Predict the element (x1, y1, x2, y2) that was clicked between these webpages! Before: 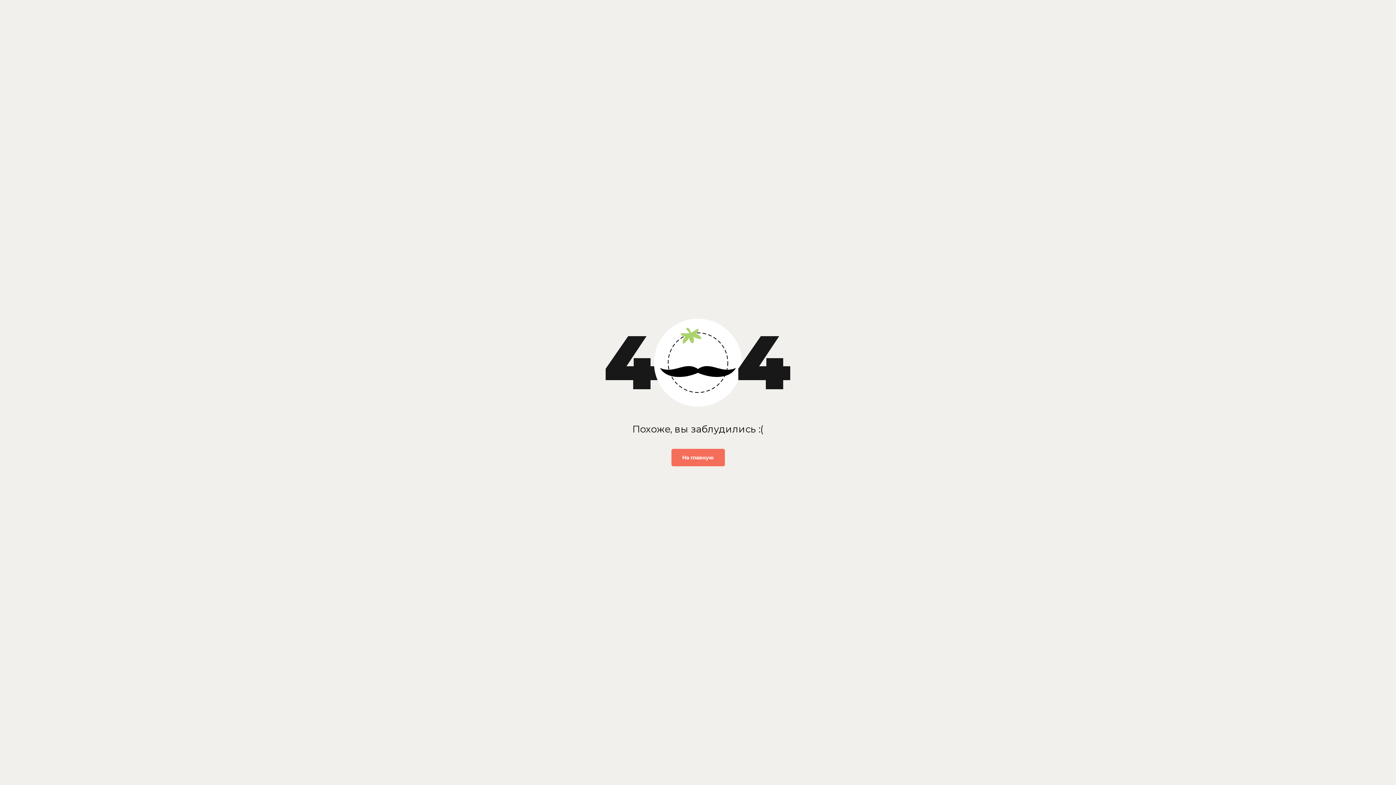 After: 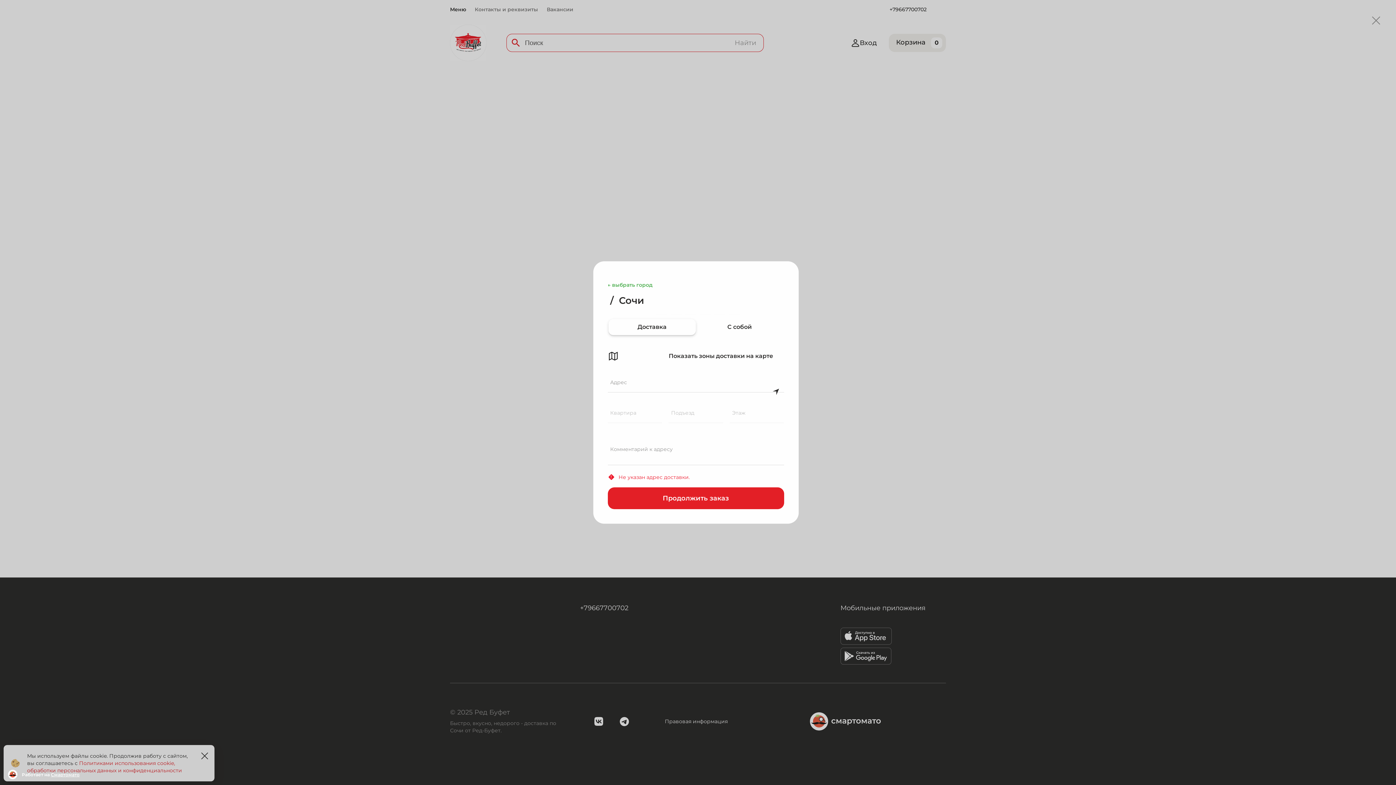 Action: label: На главную bbox: (671, 449, 724, 466)